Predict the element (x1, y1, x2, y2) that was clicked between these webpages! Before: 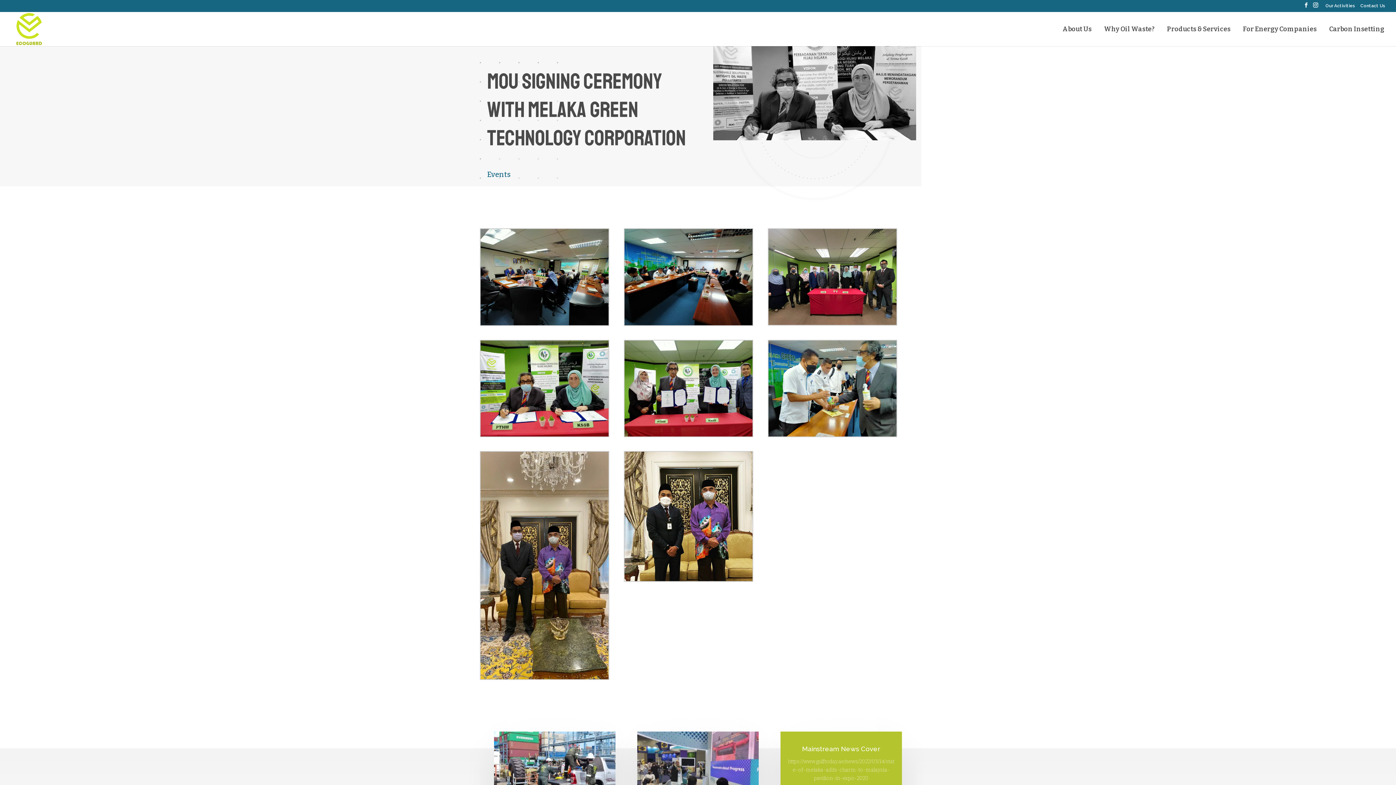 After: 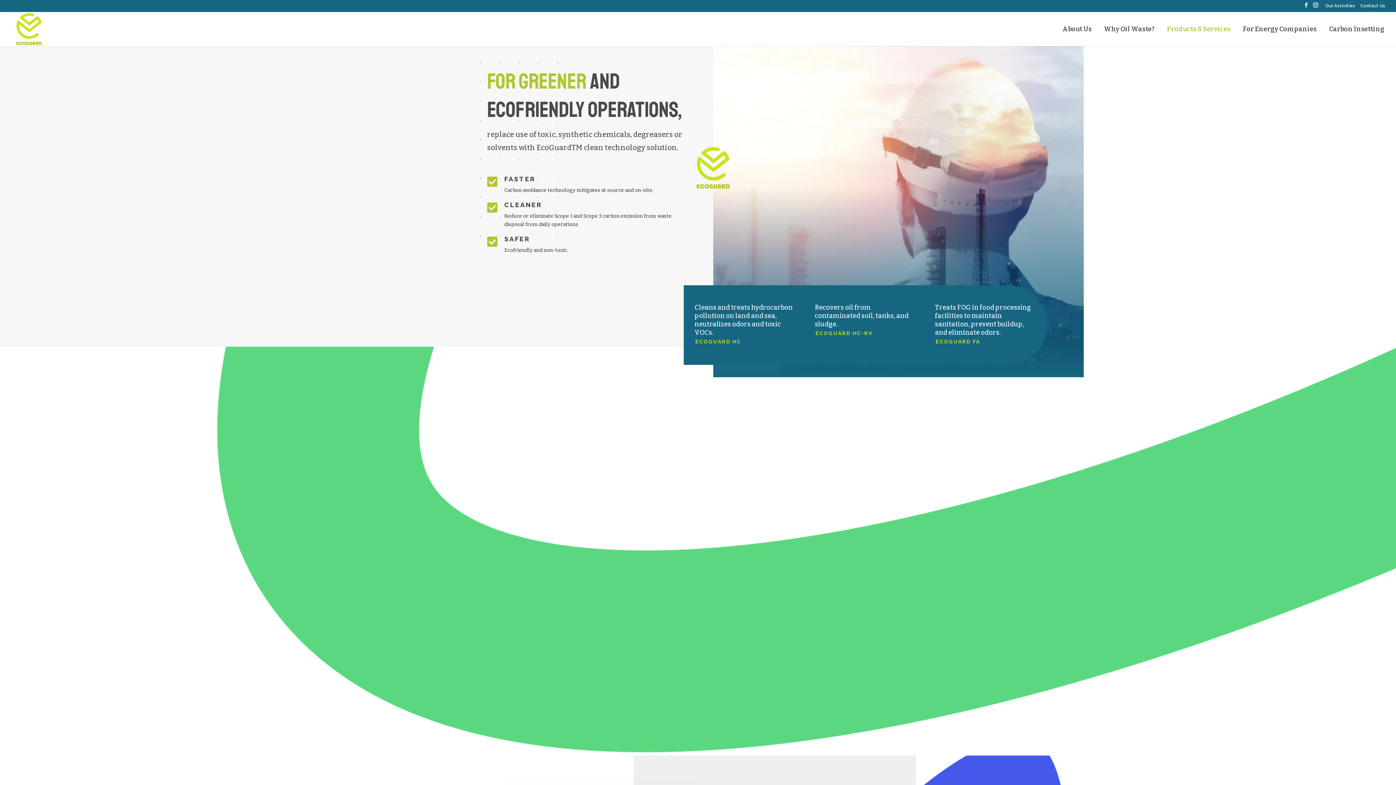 Action: bbox: (1167, 26, 1230, 46) label: Products & Services